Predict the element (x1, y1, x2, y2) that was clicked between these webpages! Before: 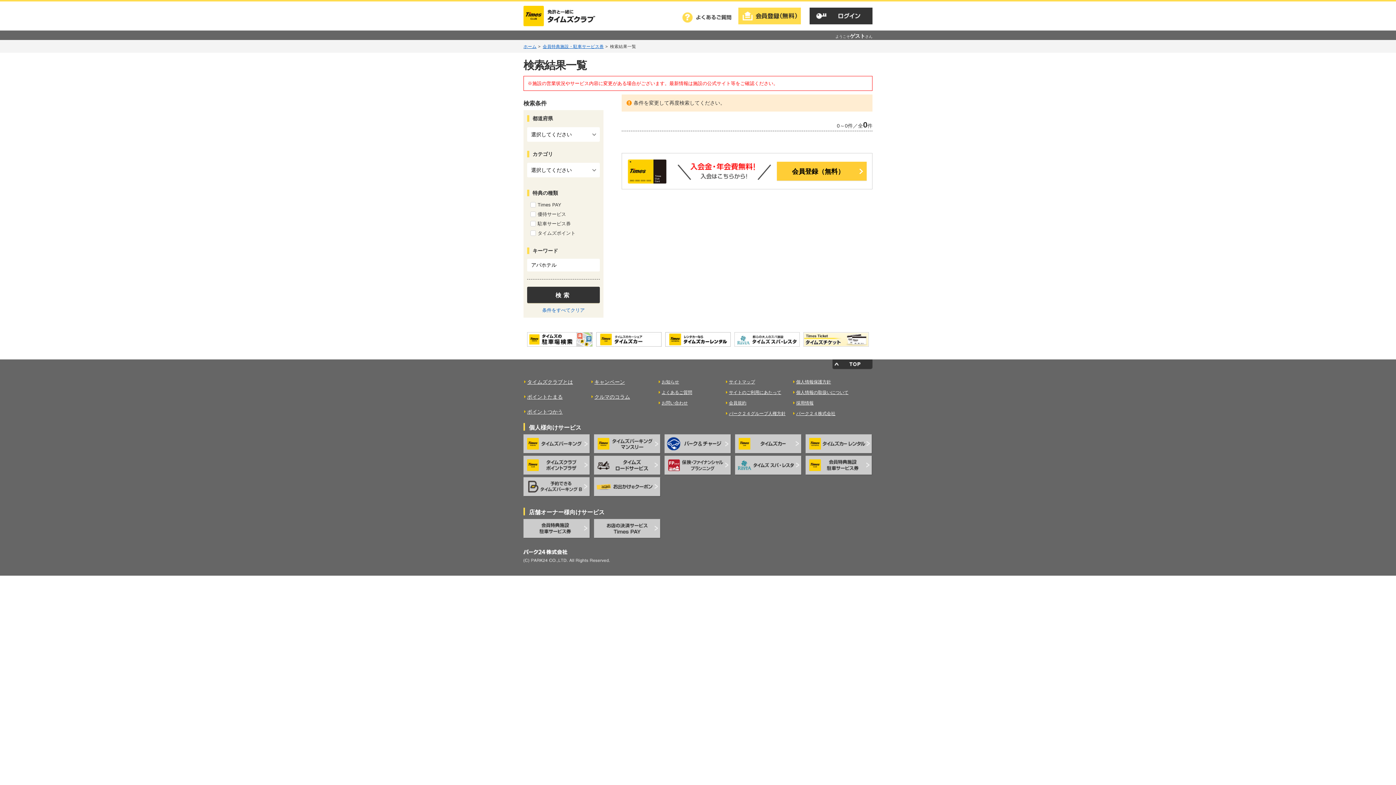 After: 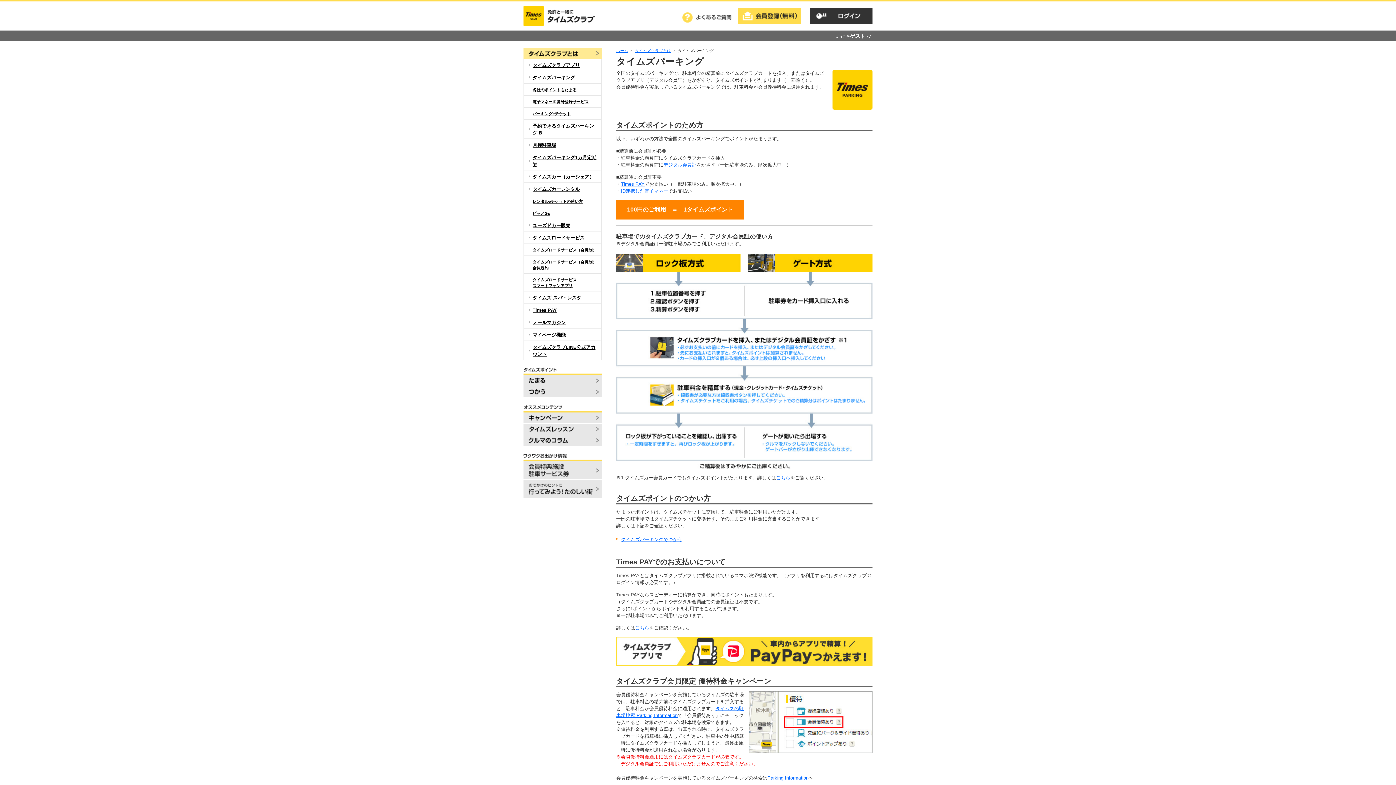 Action: bbox: (523, 449, 590, 455)